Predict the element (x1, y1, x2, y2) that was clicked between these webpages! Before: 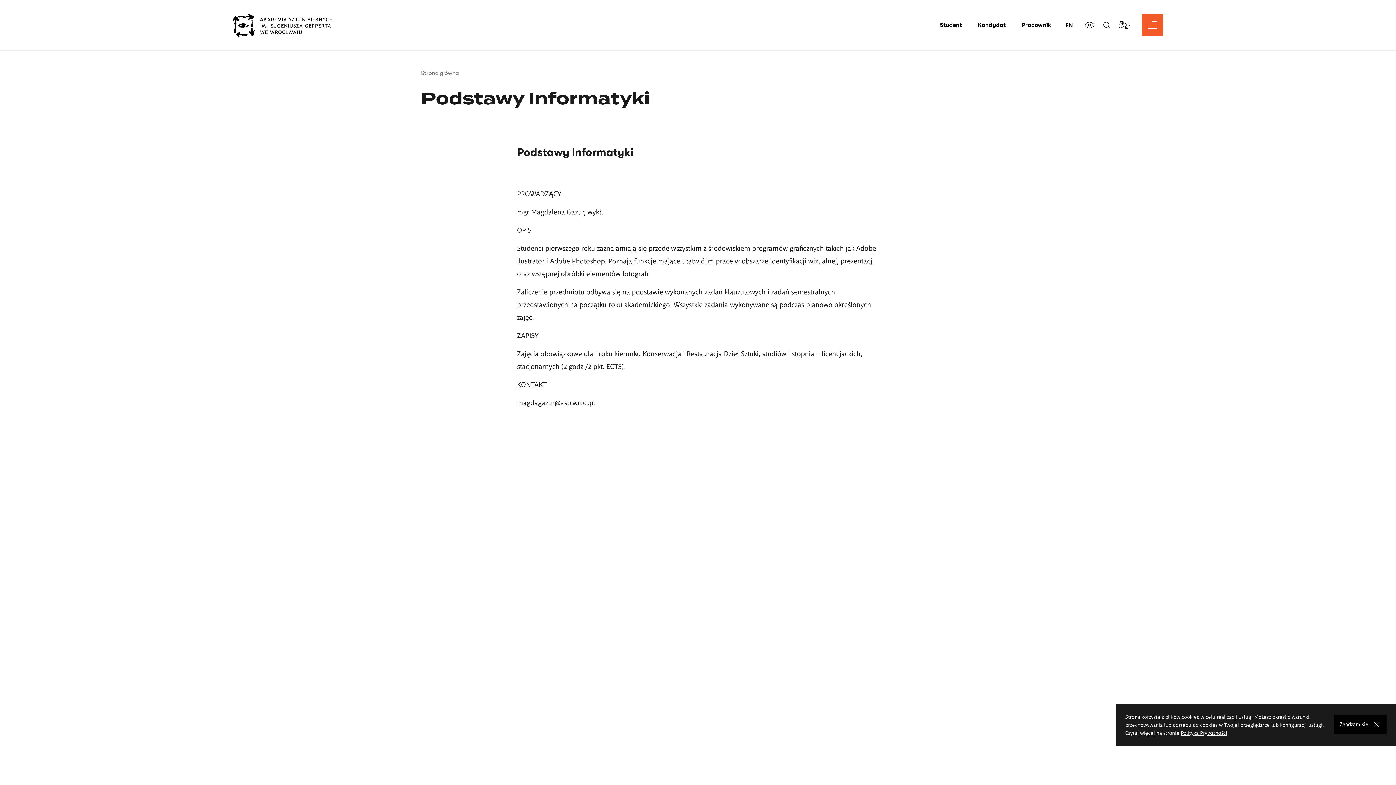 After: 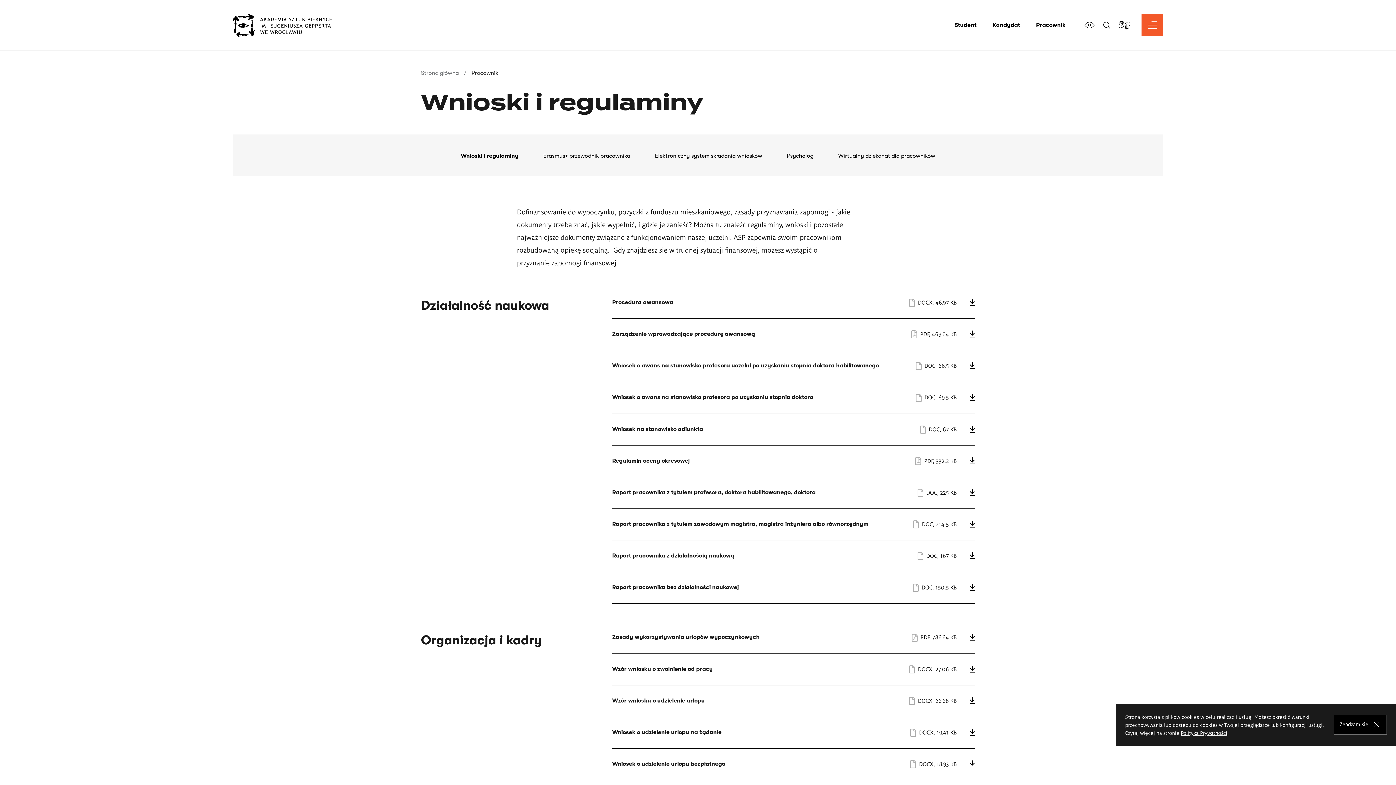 Action: label: Pracownik bbox: (1021, 21, 1051, 28)